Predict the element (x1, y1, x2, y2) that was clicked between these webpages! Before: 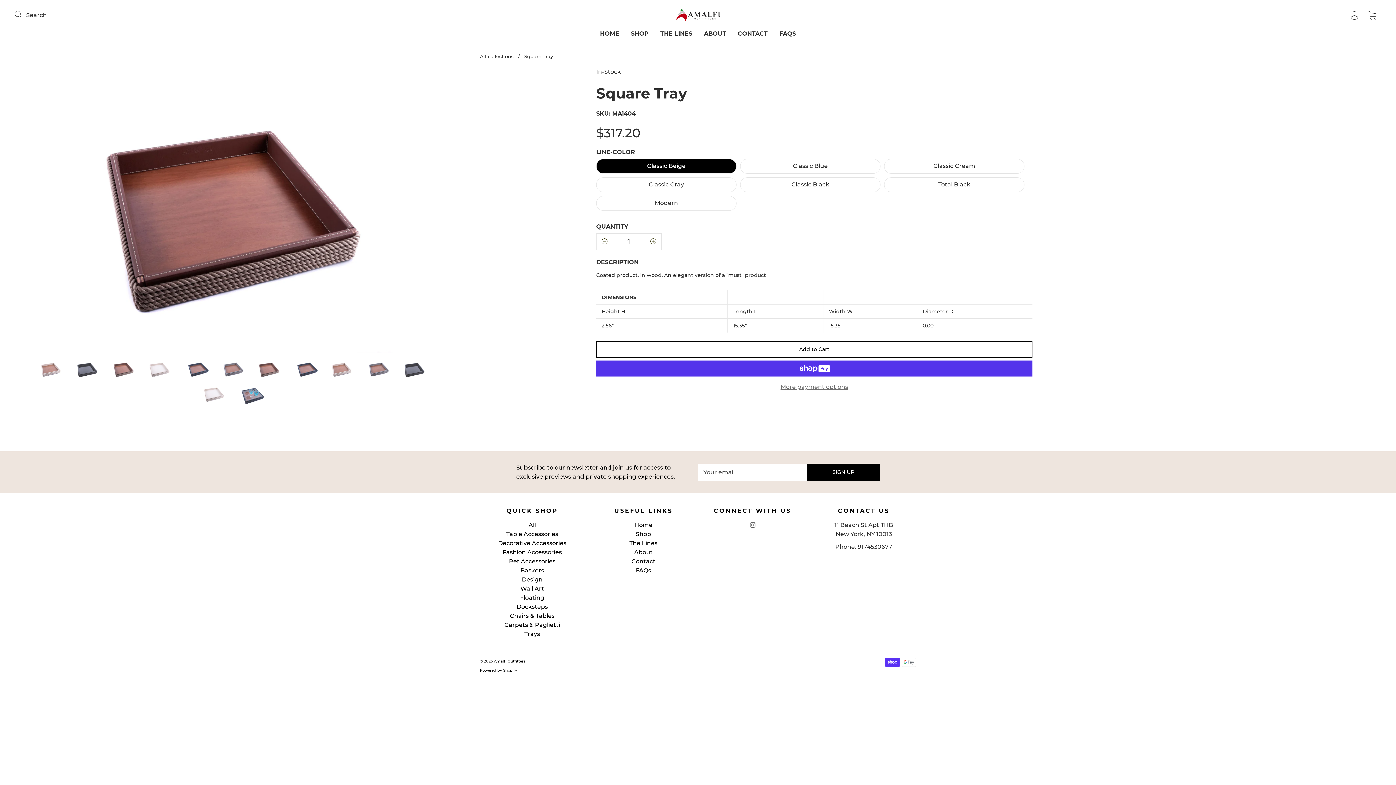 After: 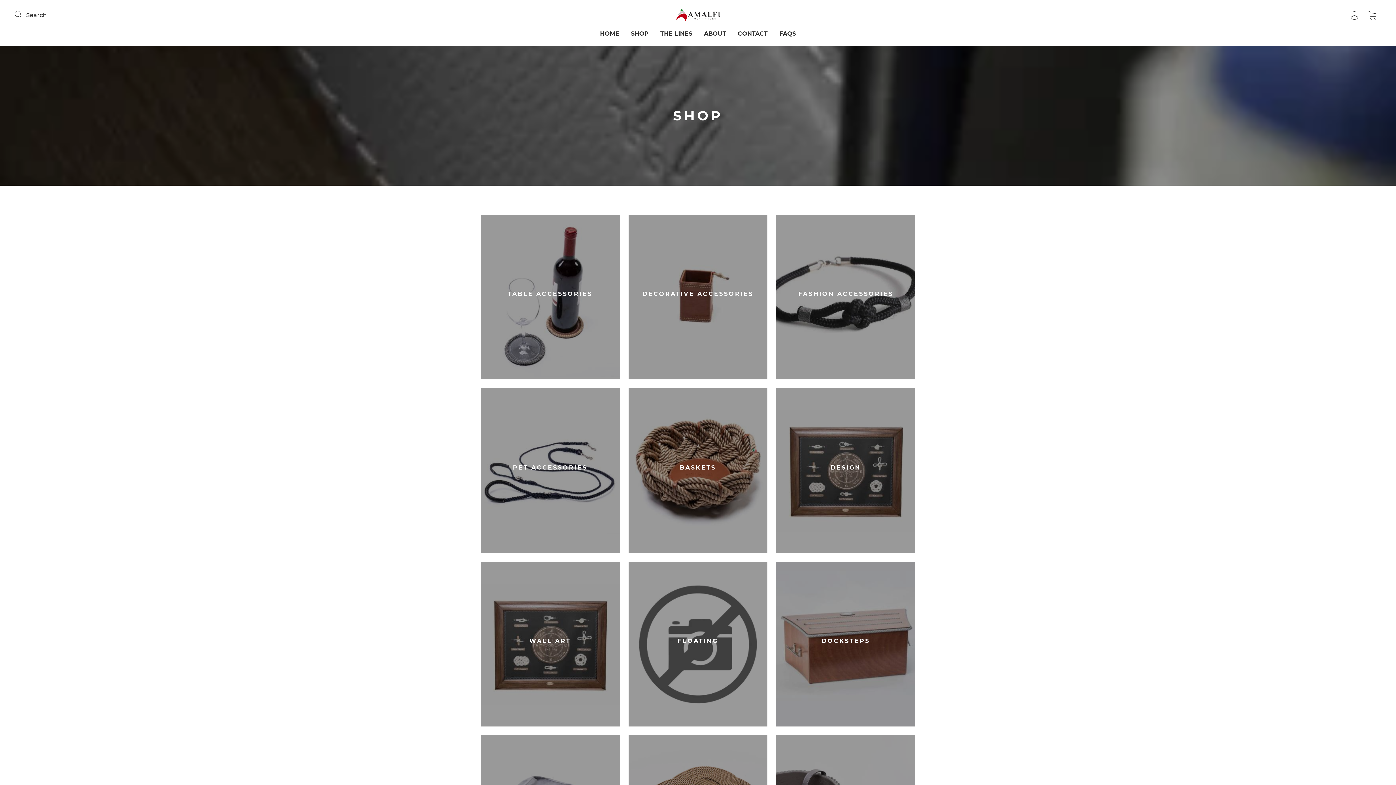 Action: bbox: (631, 30, 648, 37) label: SHOP